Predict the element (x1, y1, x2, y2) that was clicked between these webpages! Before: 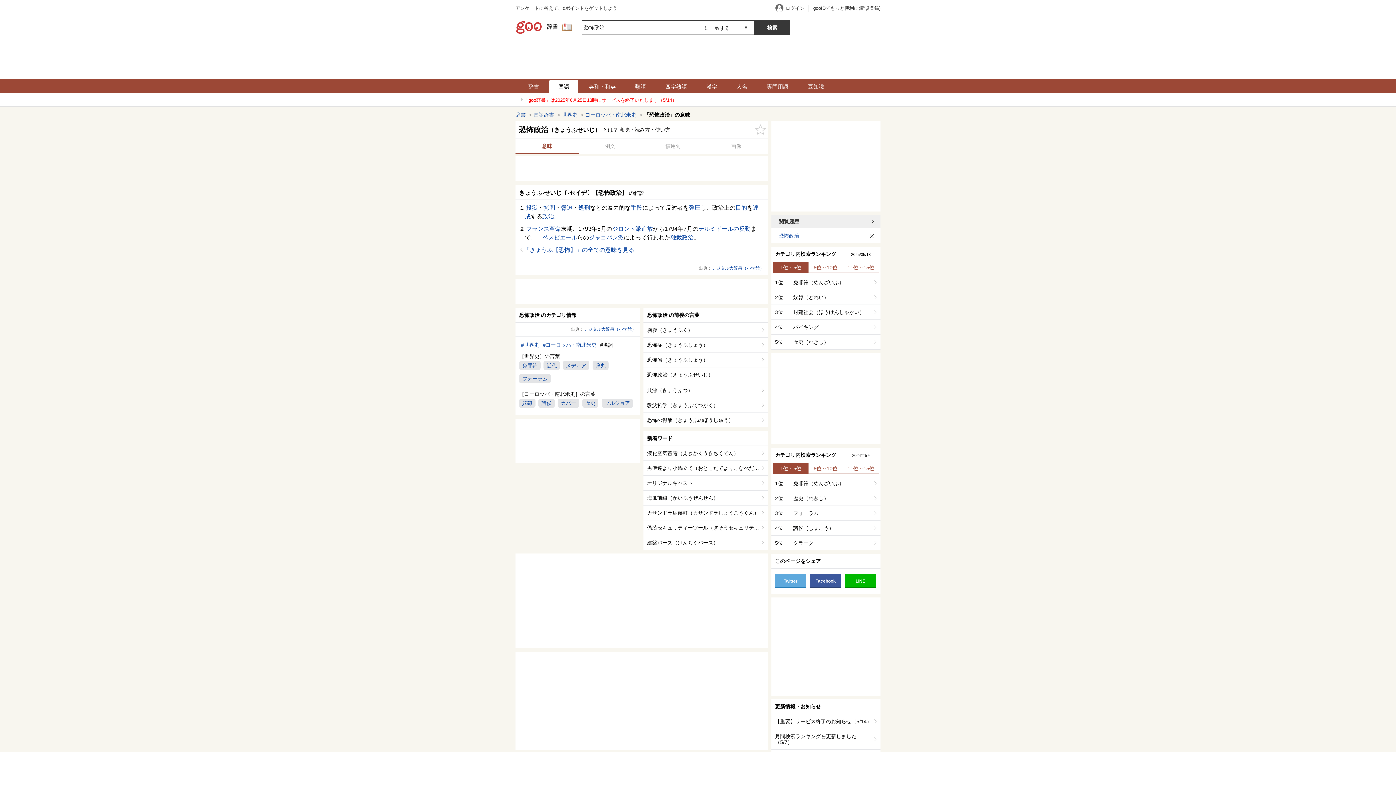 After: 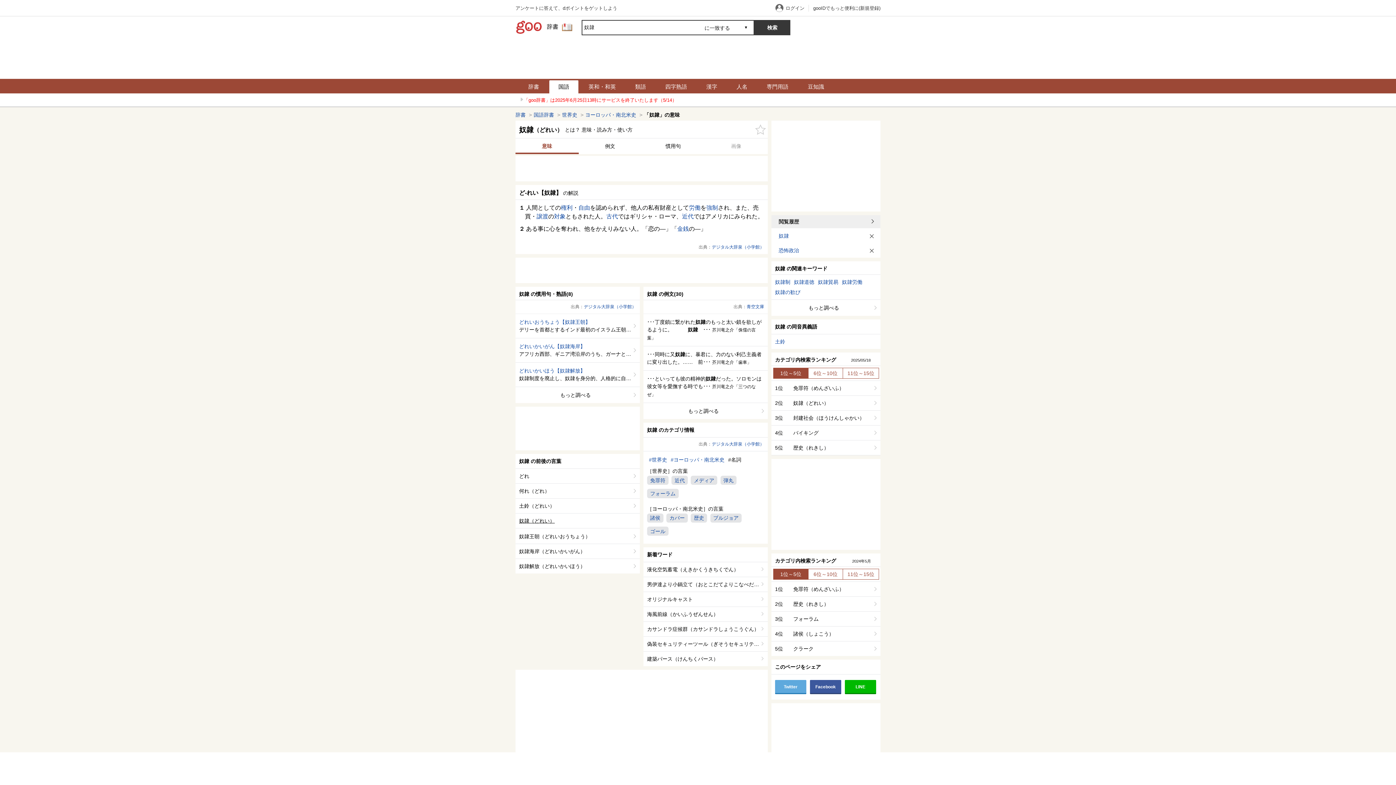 Action: bbox: (519, 398, 535, 407) label: 奴隷